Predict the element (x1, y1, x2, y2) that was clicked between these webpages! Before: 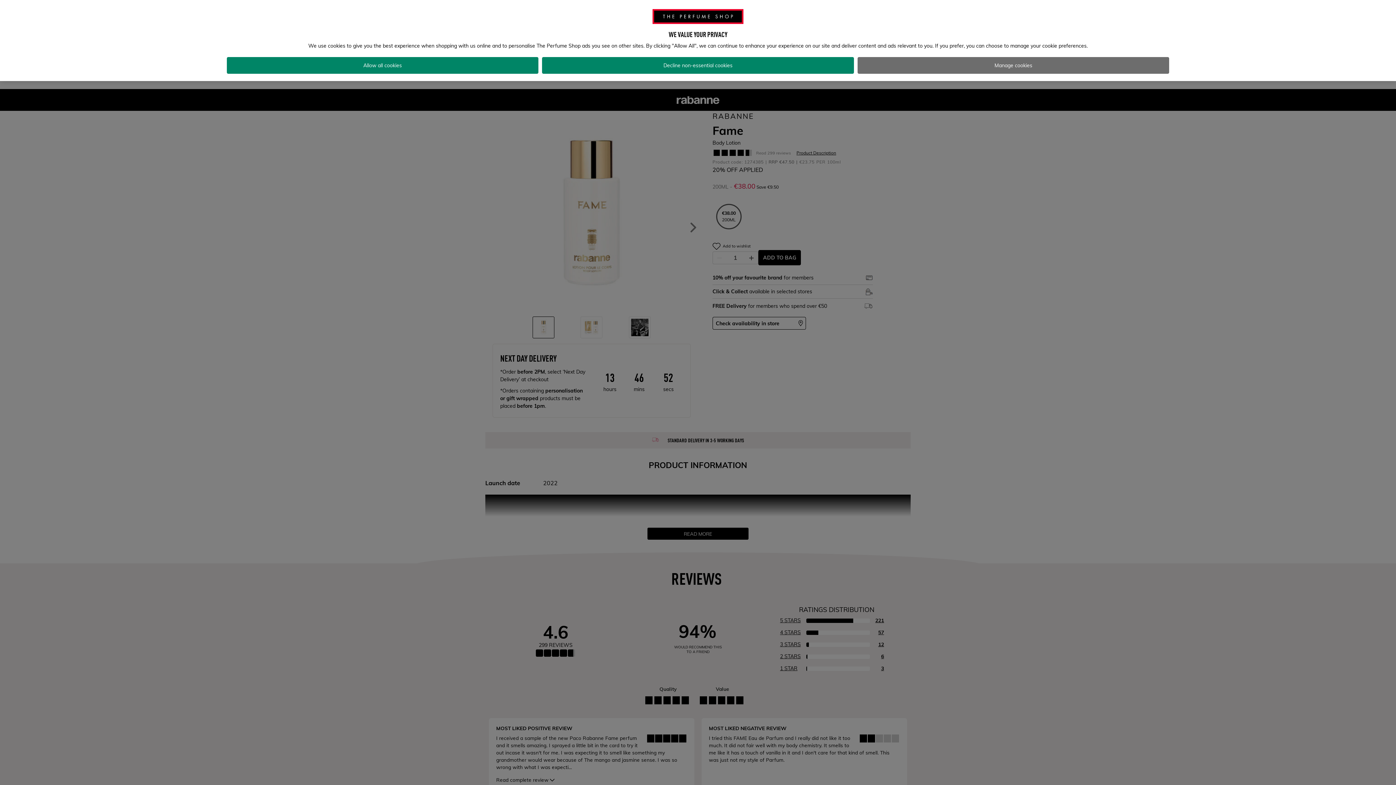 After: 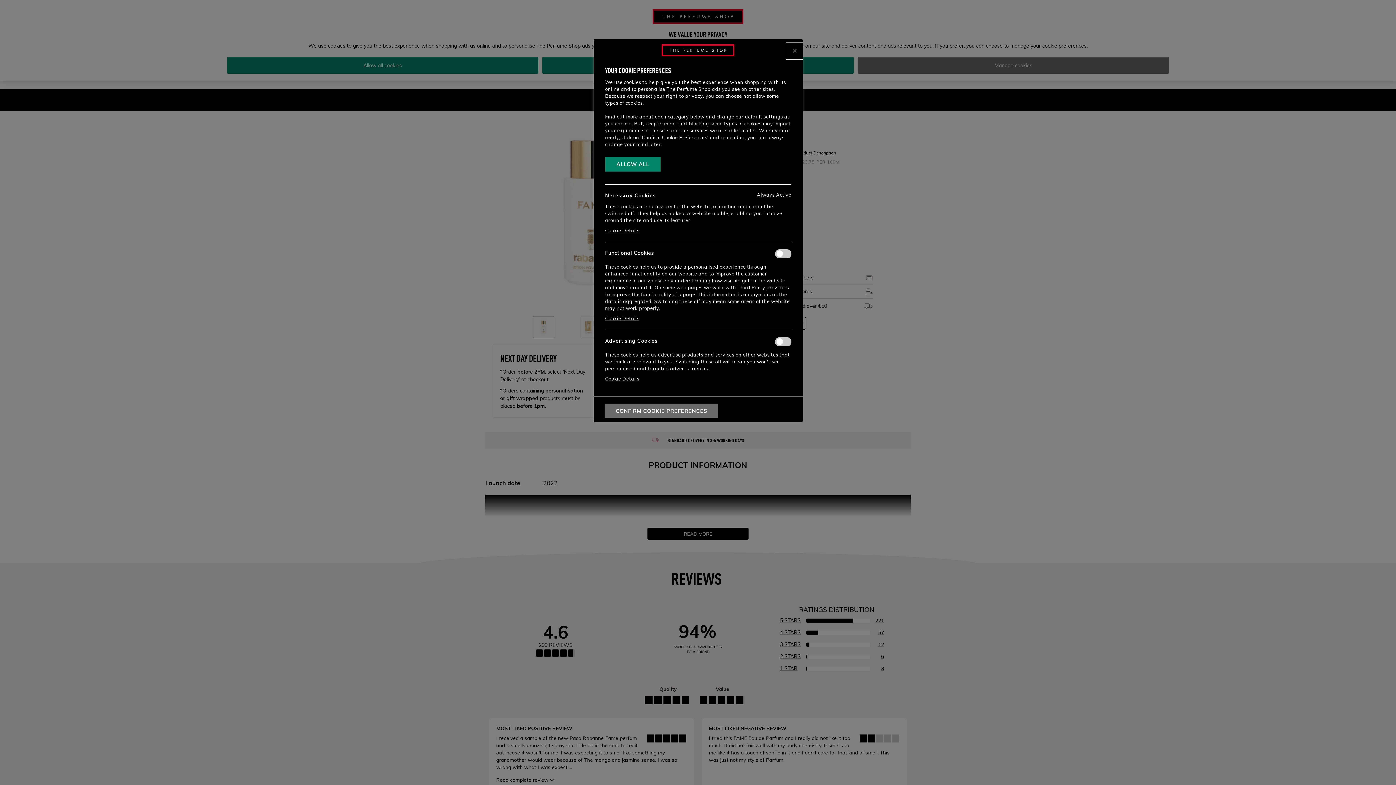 Action: bbox: (857, 57, 1169, 73) label: Manage cookies